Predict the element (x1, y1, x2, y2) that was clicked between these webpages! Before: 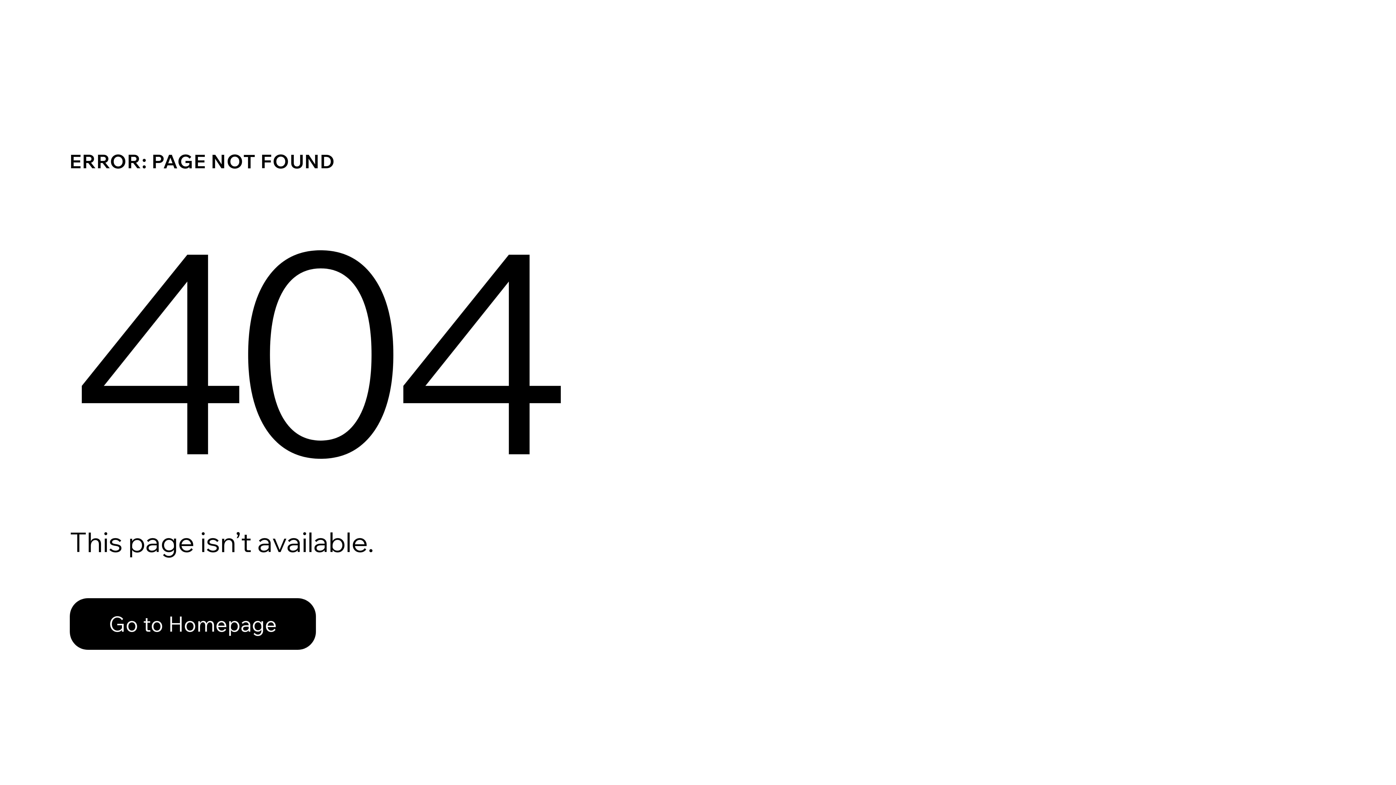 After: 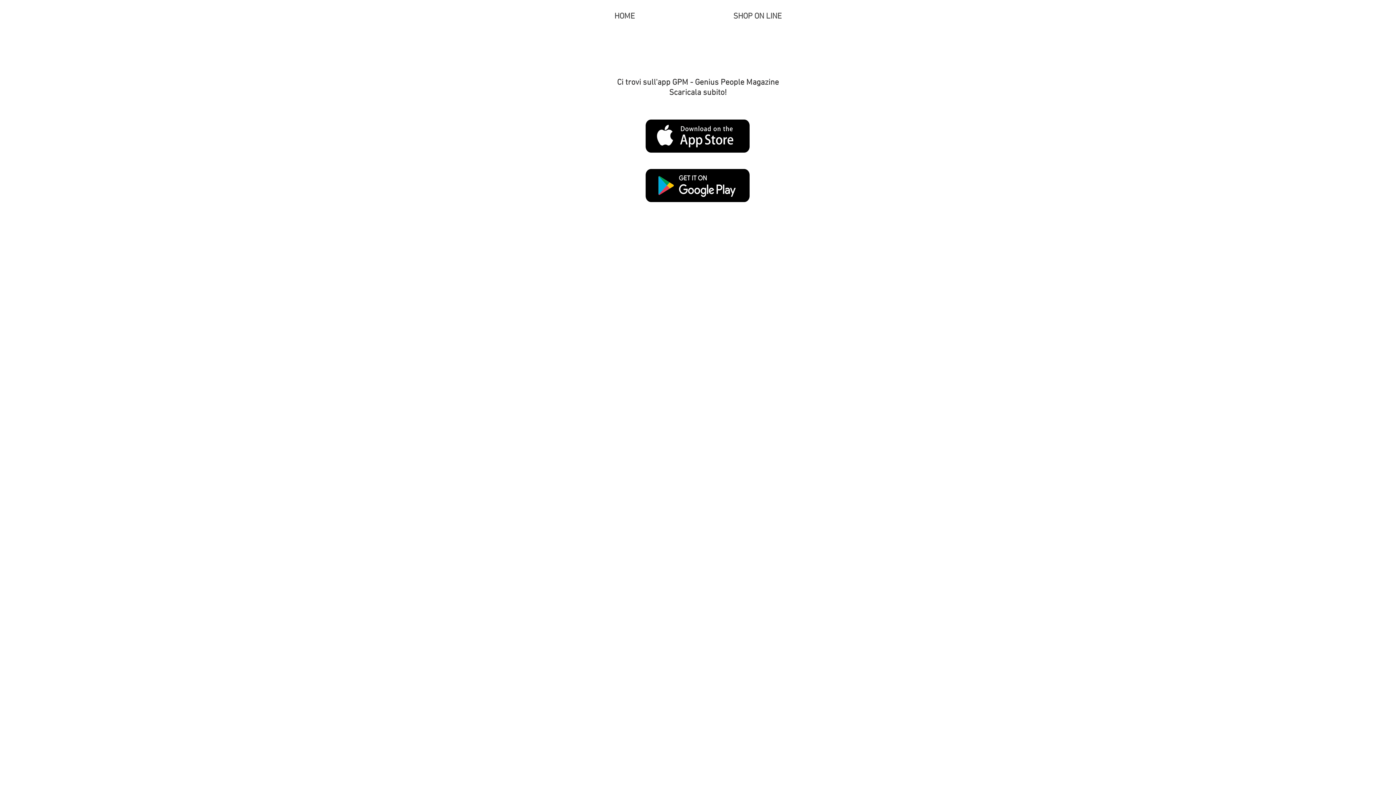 Action: label: Go to Homepage bbox: (69, 582, 768, 659)